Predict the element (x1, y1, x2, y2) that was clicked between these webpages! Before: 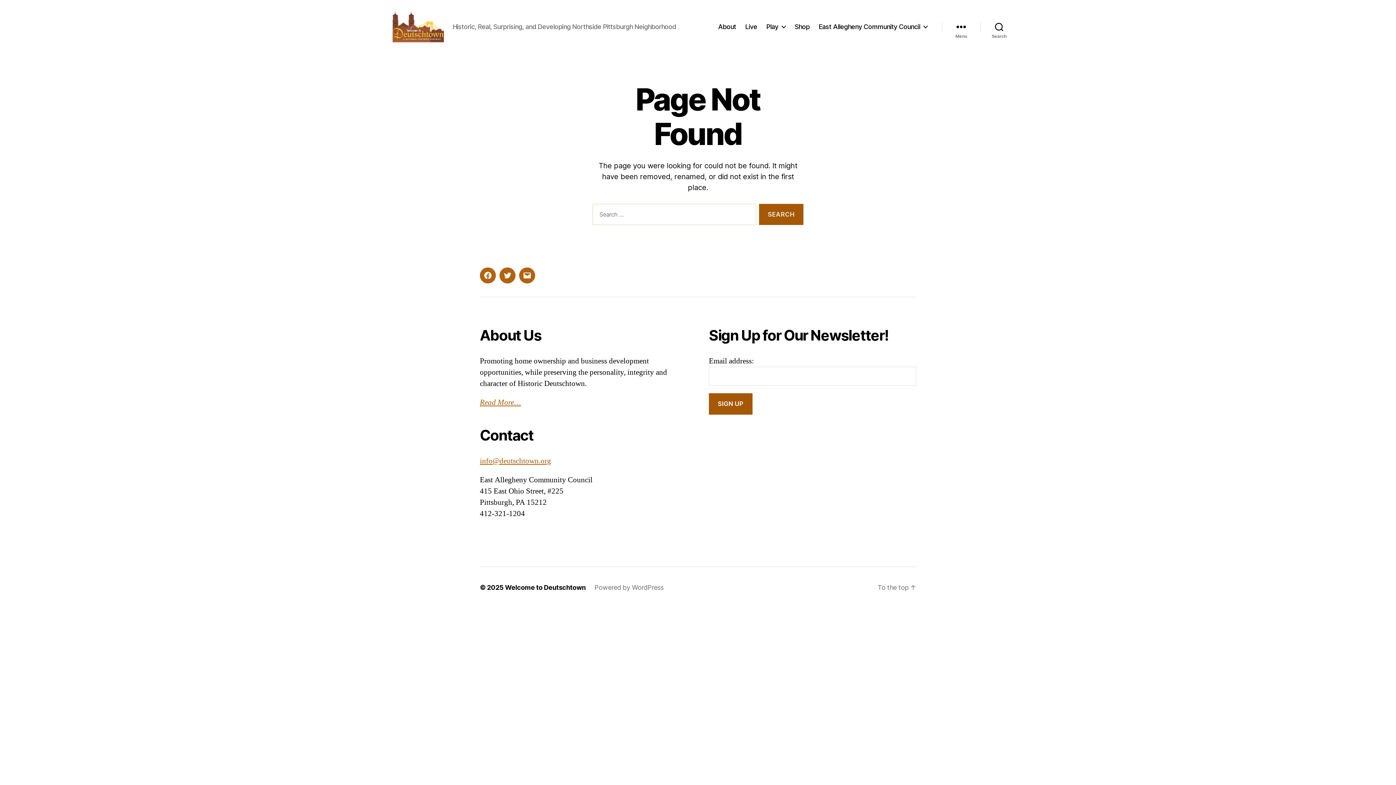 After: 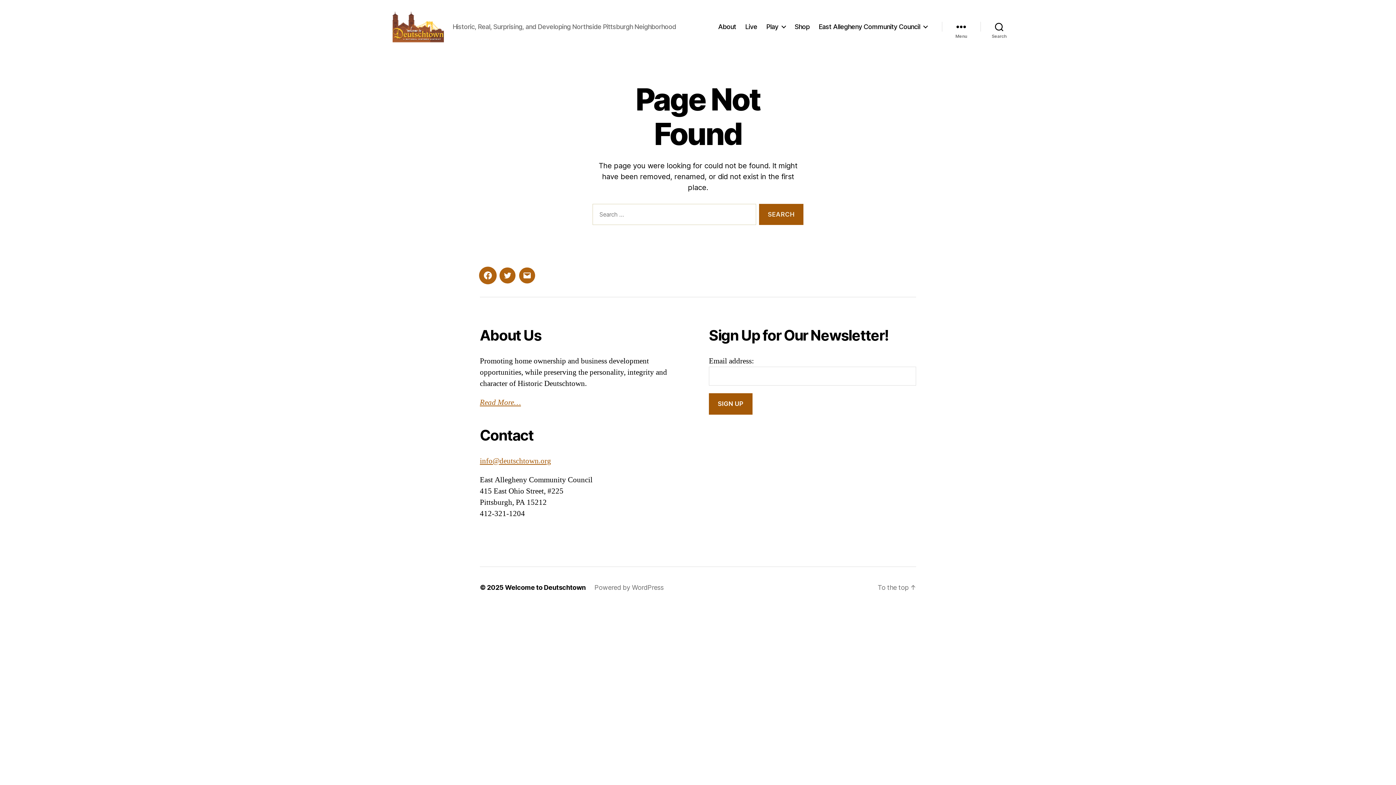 Action: label: Facebook bbox: (480, 267, 496, 283)